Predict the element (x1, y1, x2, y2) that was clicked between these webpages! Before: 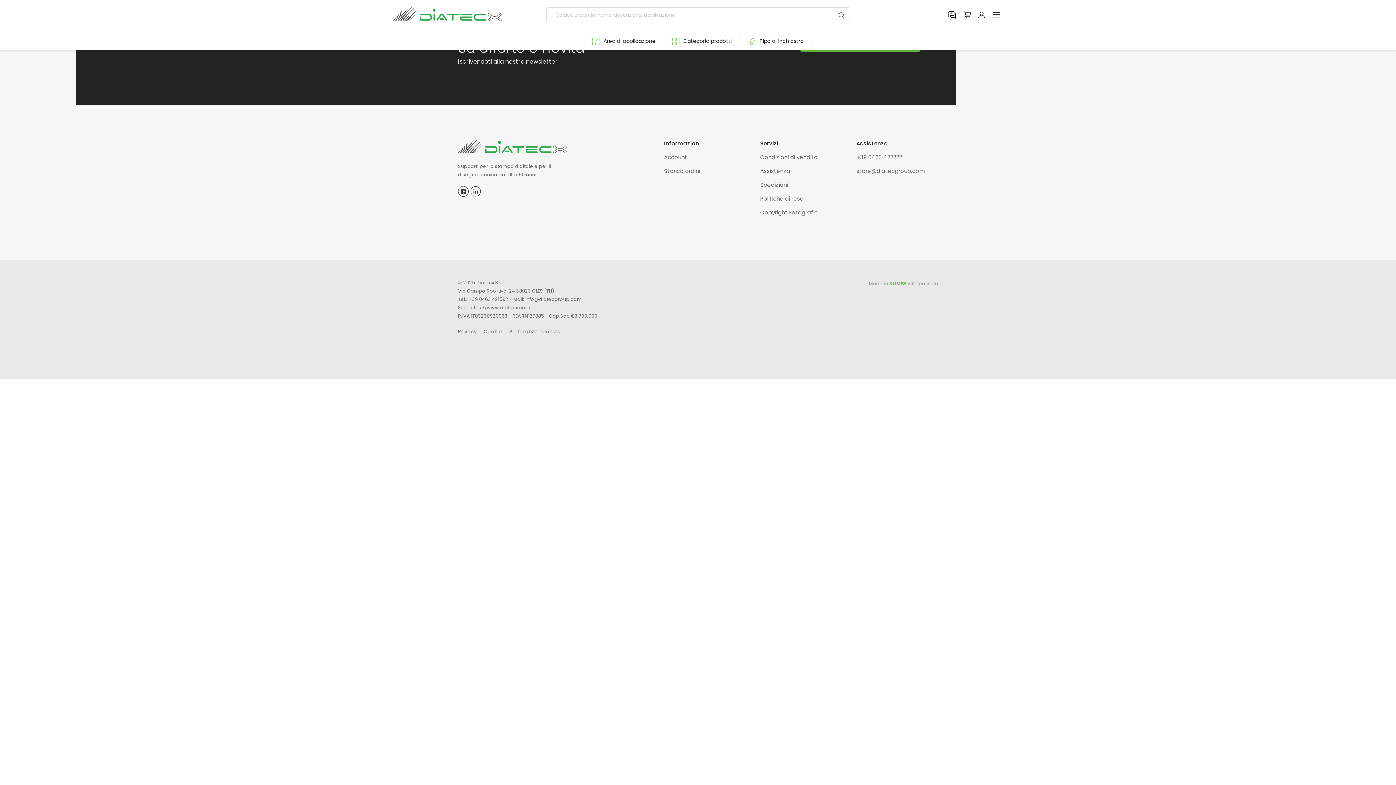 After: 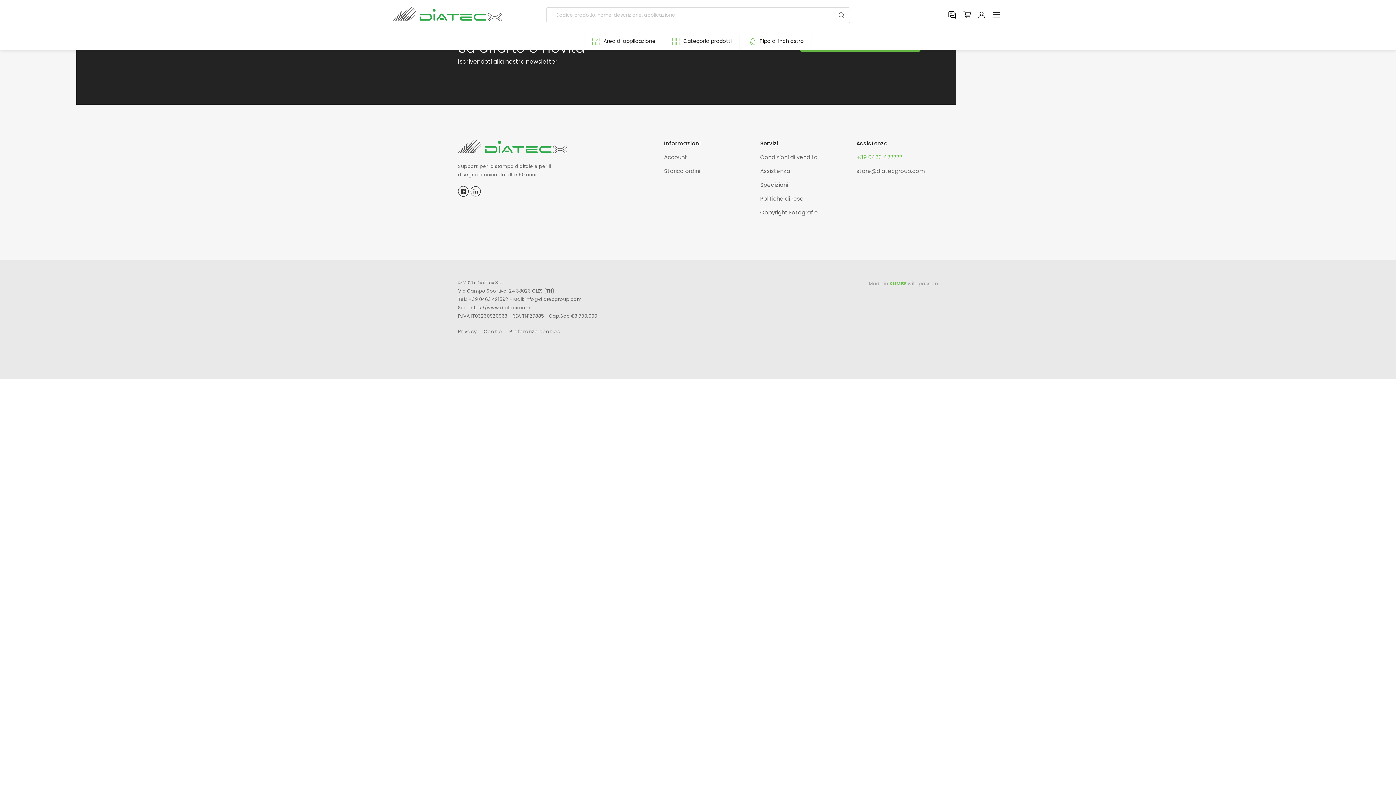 Action: bbox: (856, 150, 938, 164) label: +39 0463 422222